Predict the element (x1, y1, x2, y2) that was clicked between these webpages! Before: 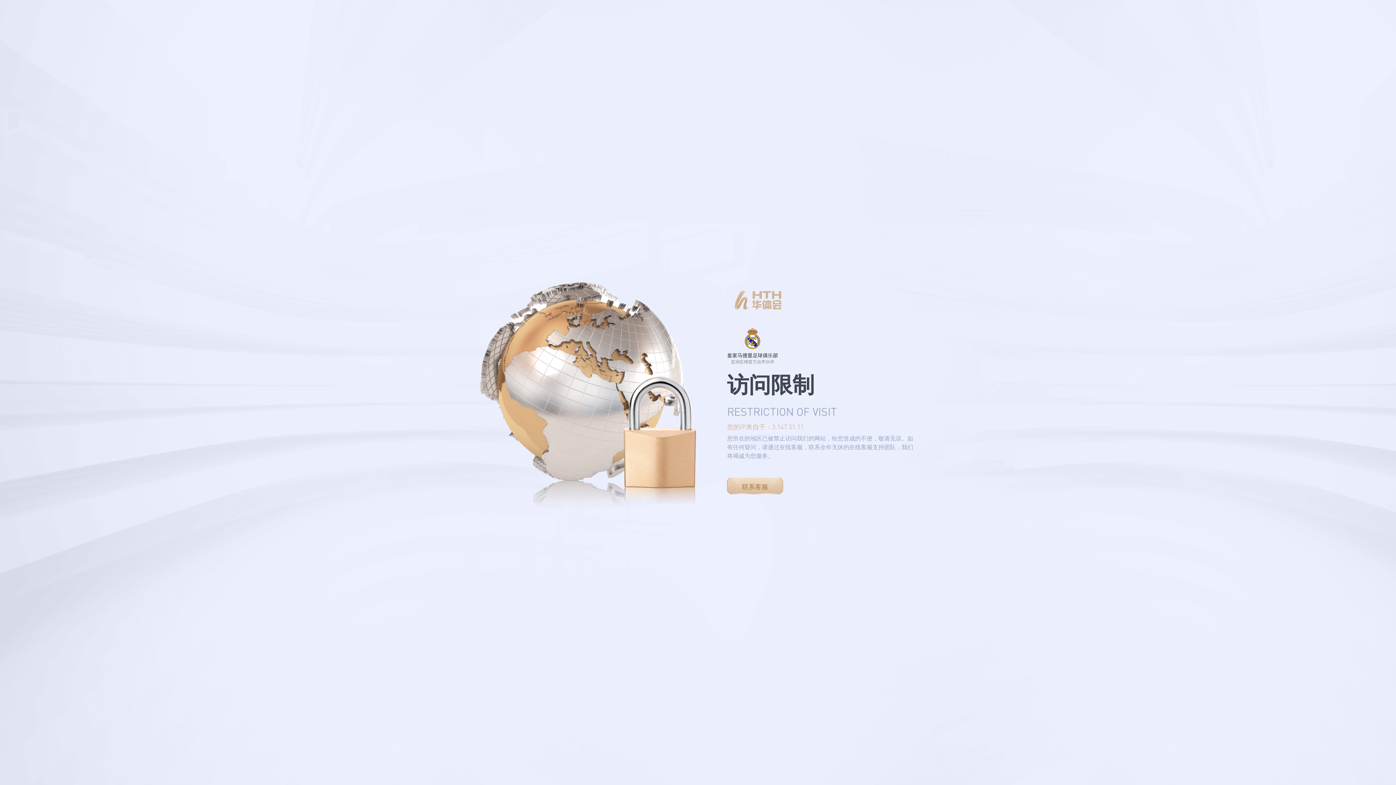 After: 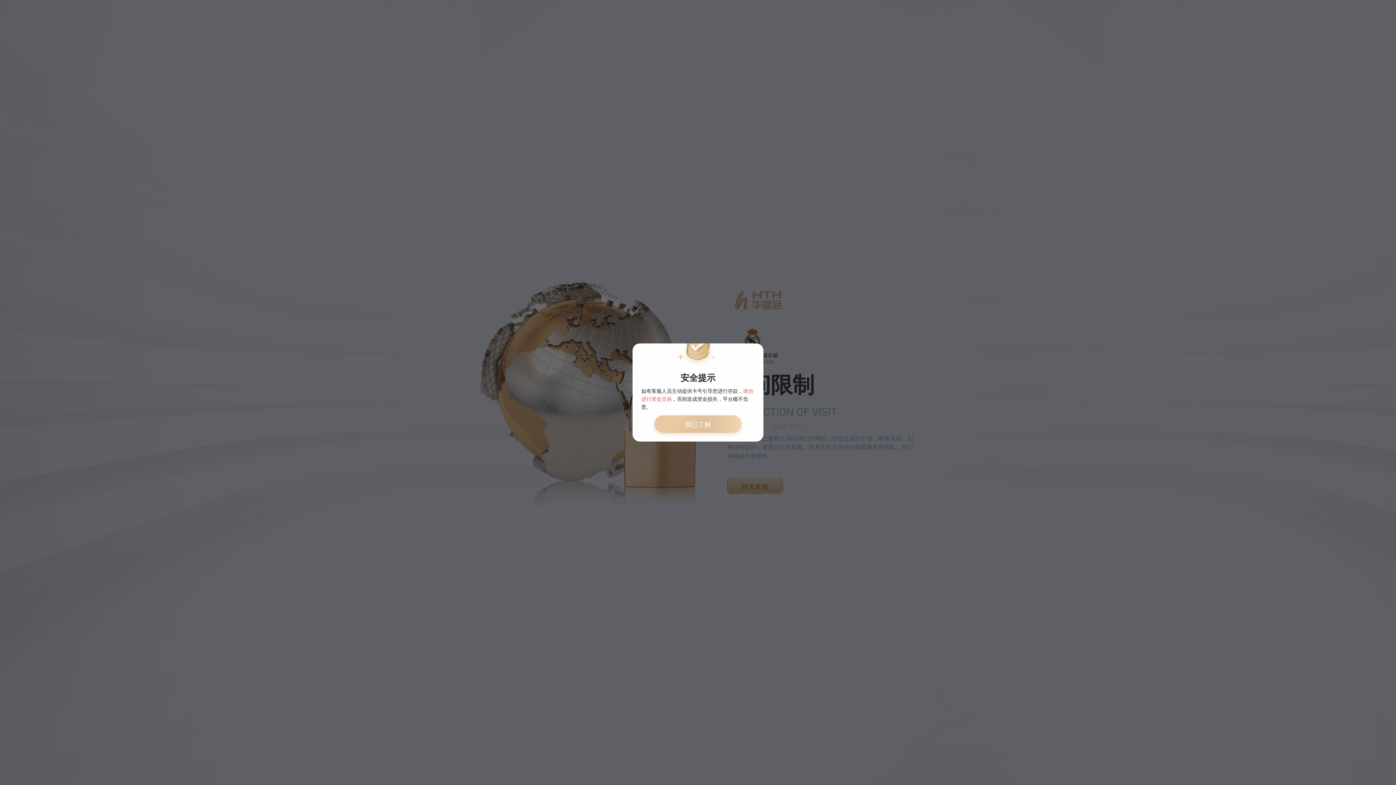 Action: bbox: (727, 477, 783, 494) label: 联系客服